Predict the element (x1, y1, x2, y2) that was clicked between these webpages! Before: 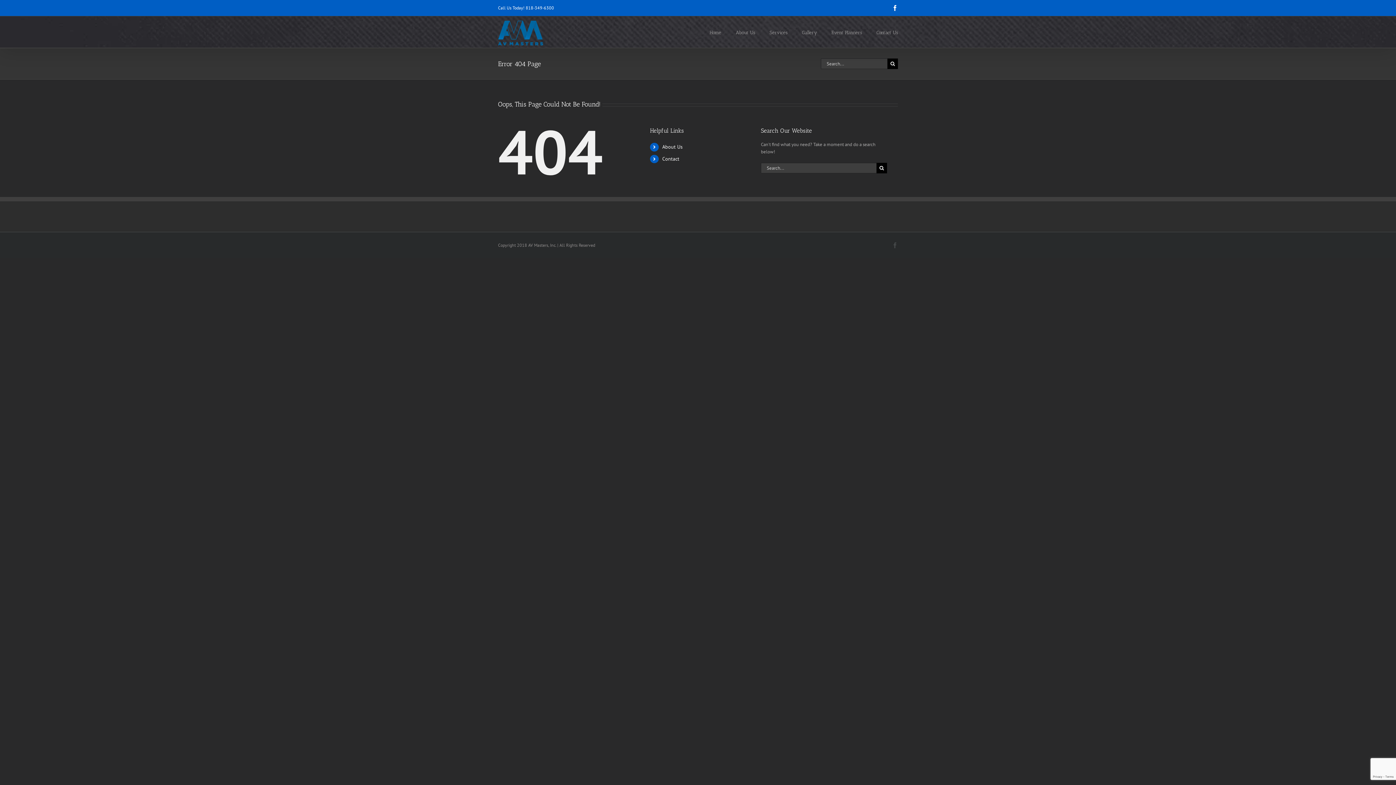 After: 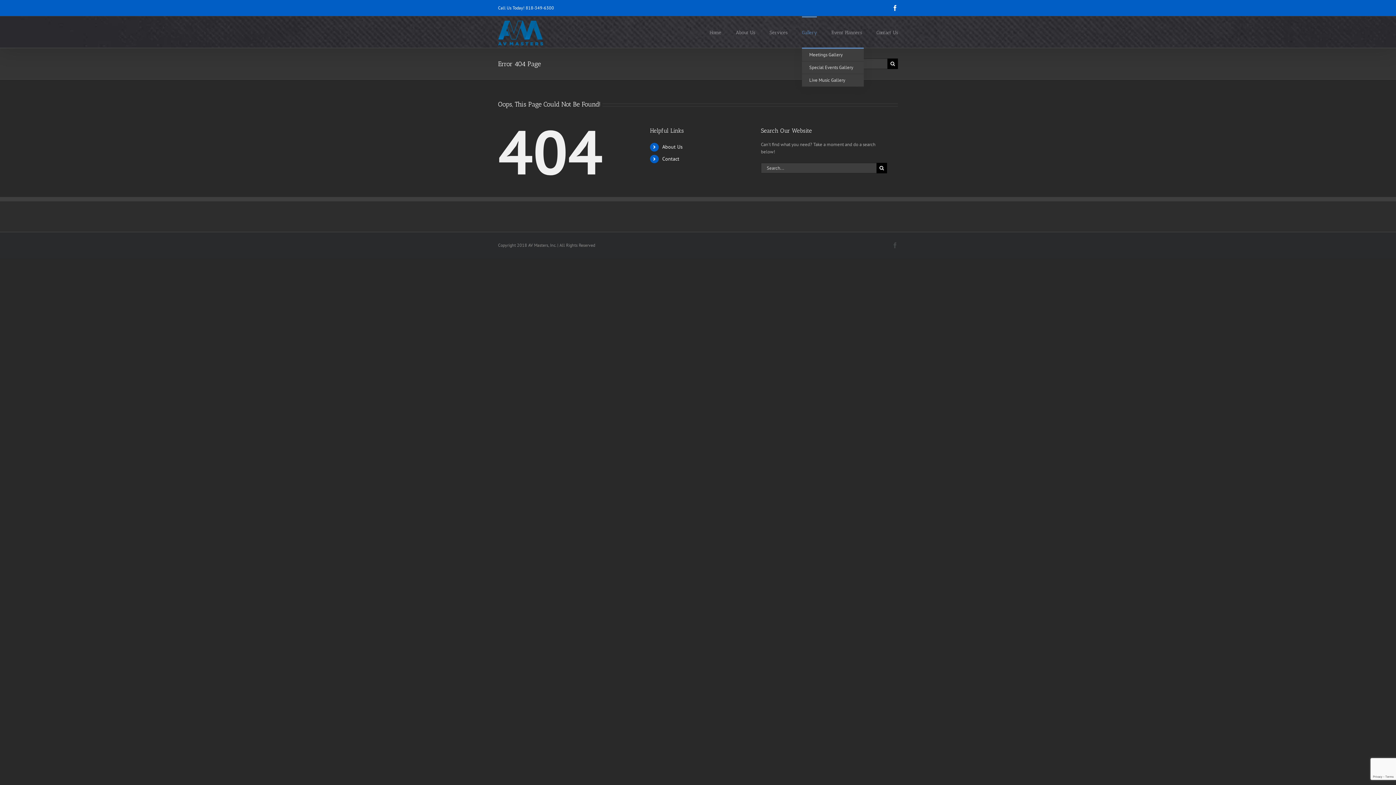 Action: bbox: (802, 16, 817, 47) label: Gallery